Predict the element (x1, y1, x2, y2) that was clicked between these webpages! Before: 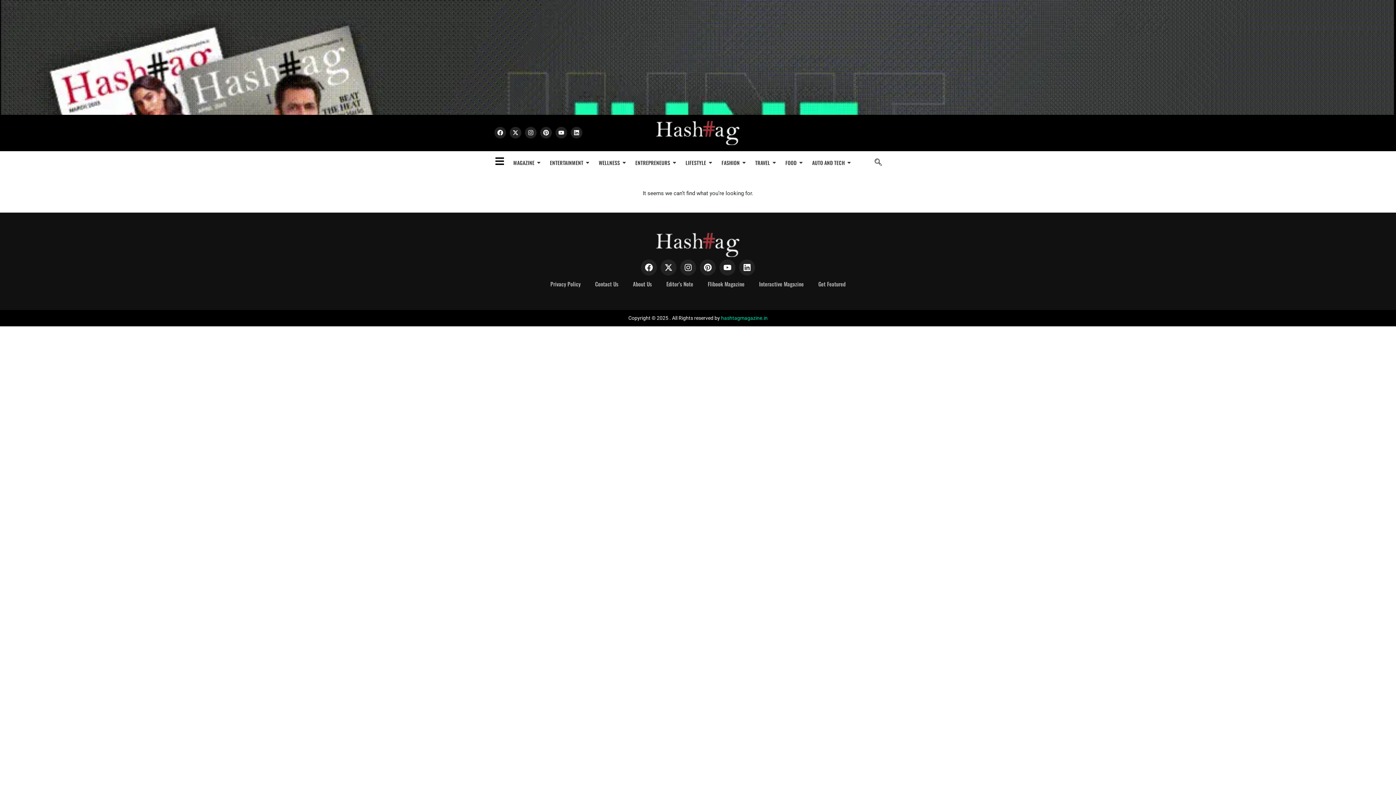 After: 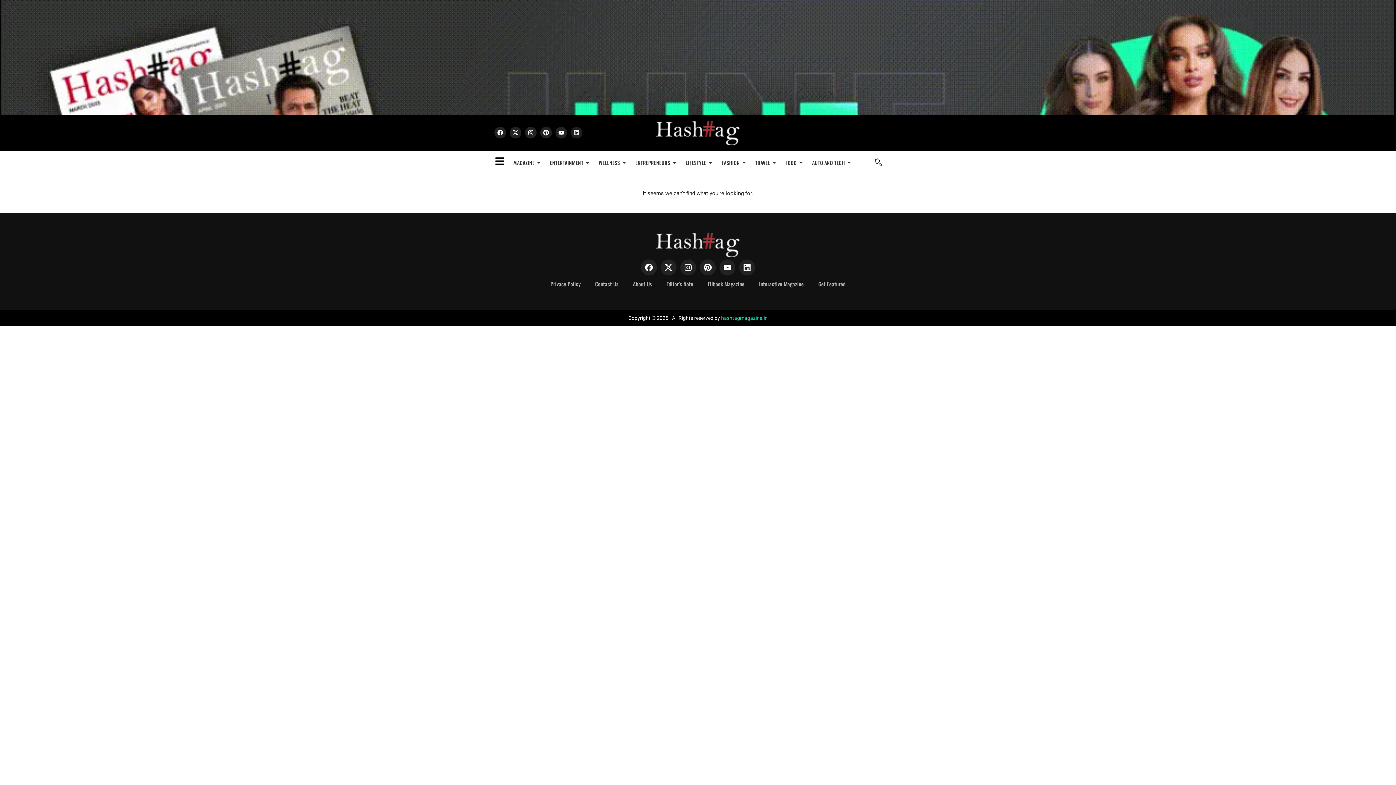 Action: label: Linkedin bbox: (570, 126, 582, 138)